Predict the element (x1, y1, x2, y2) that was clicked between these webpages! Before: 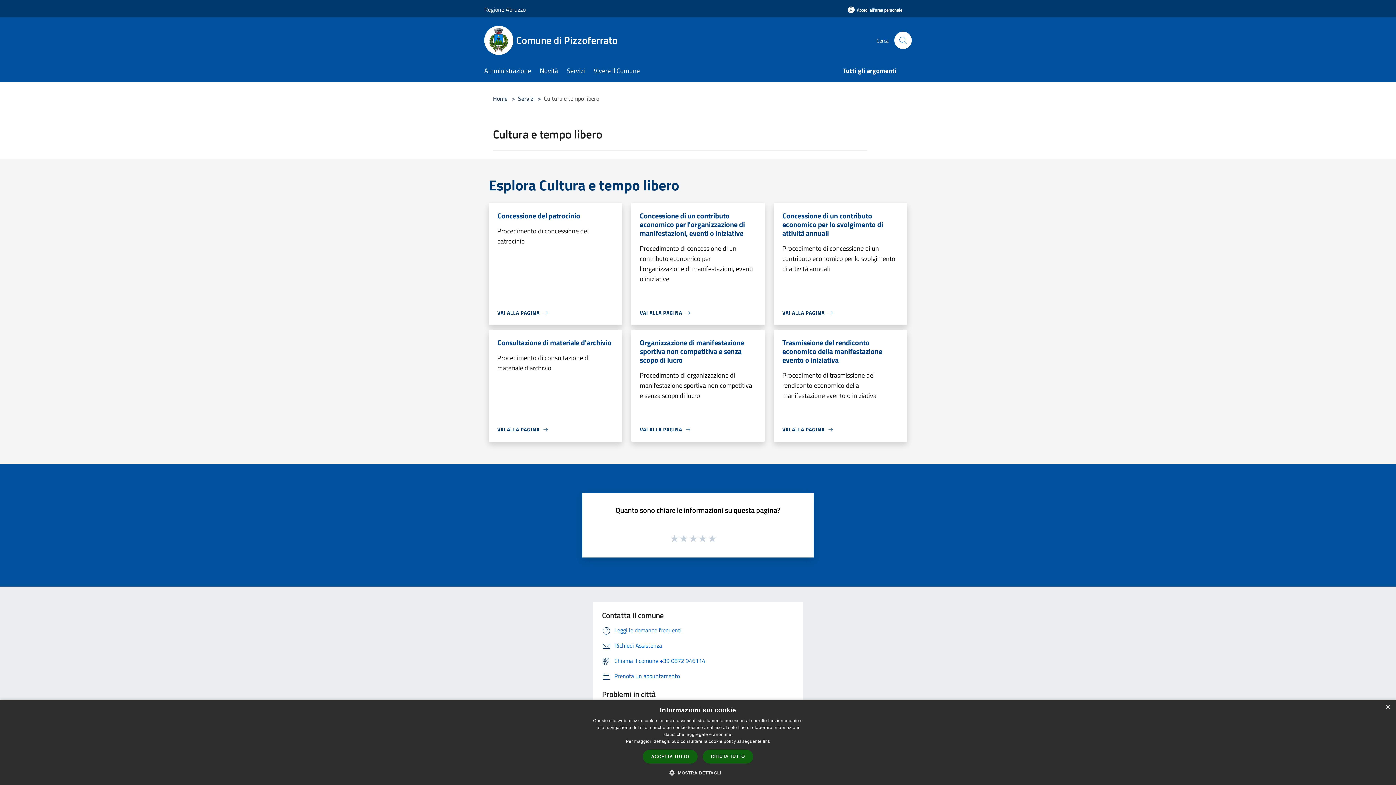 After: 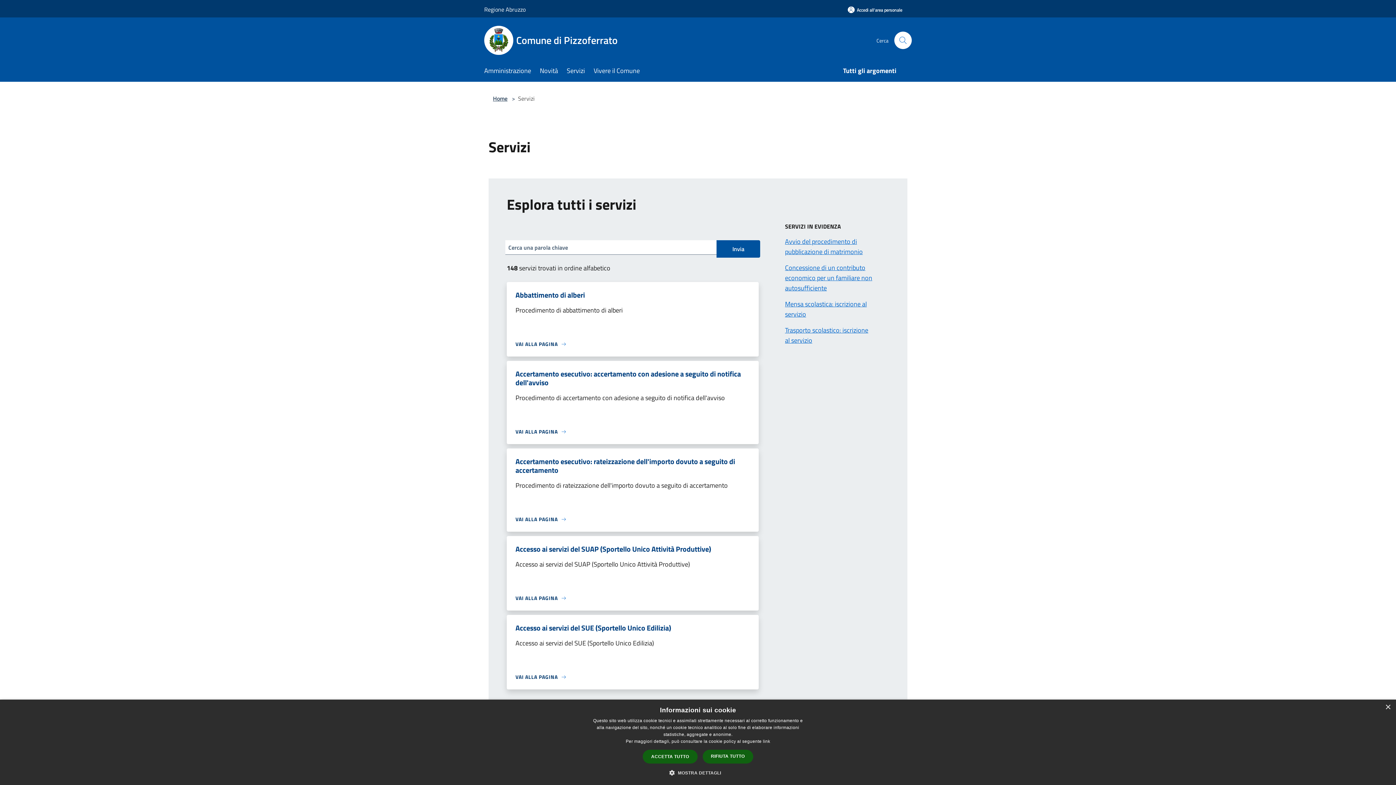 Action: bbox: (518, 94, 534, 102) label: Servizi